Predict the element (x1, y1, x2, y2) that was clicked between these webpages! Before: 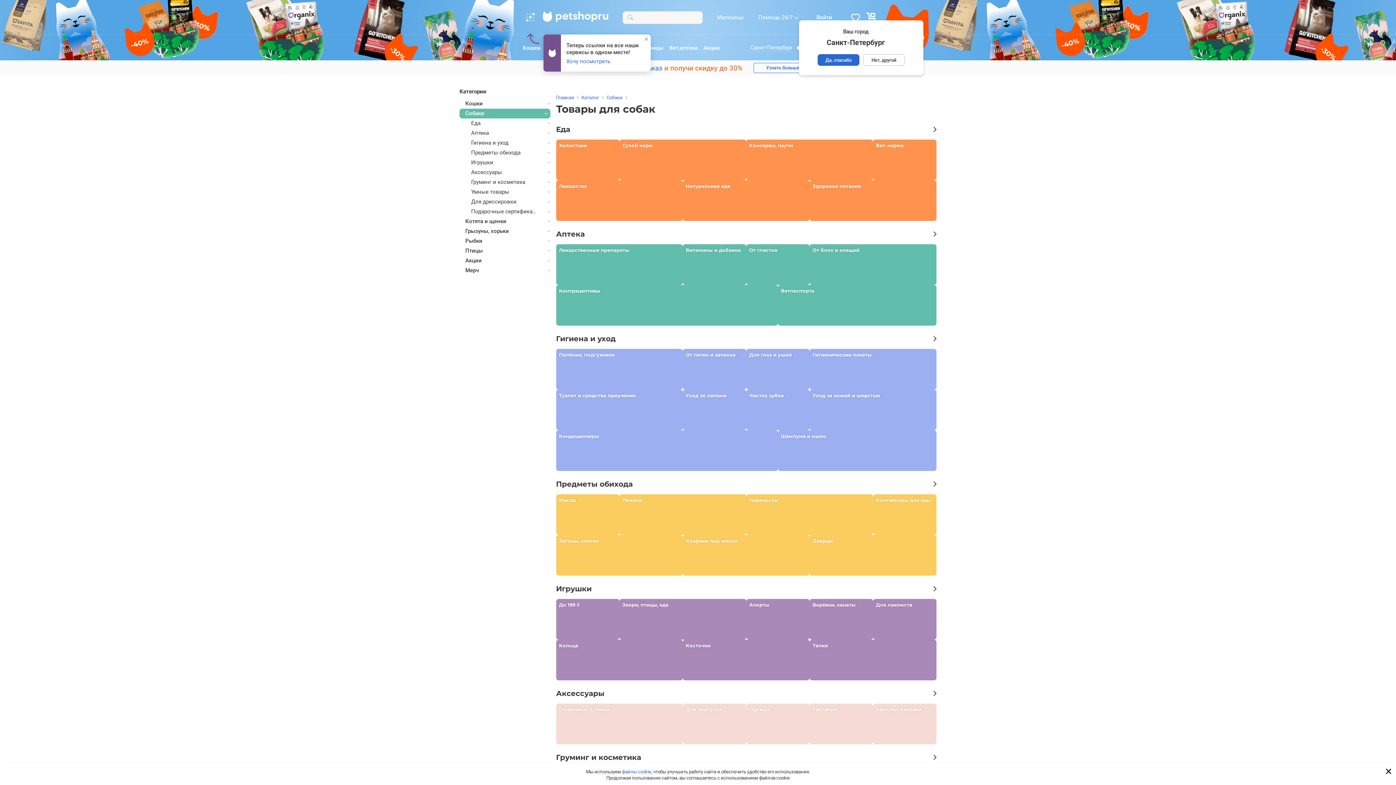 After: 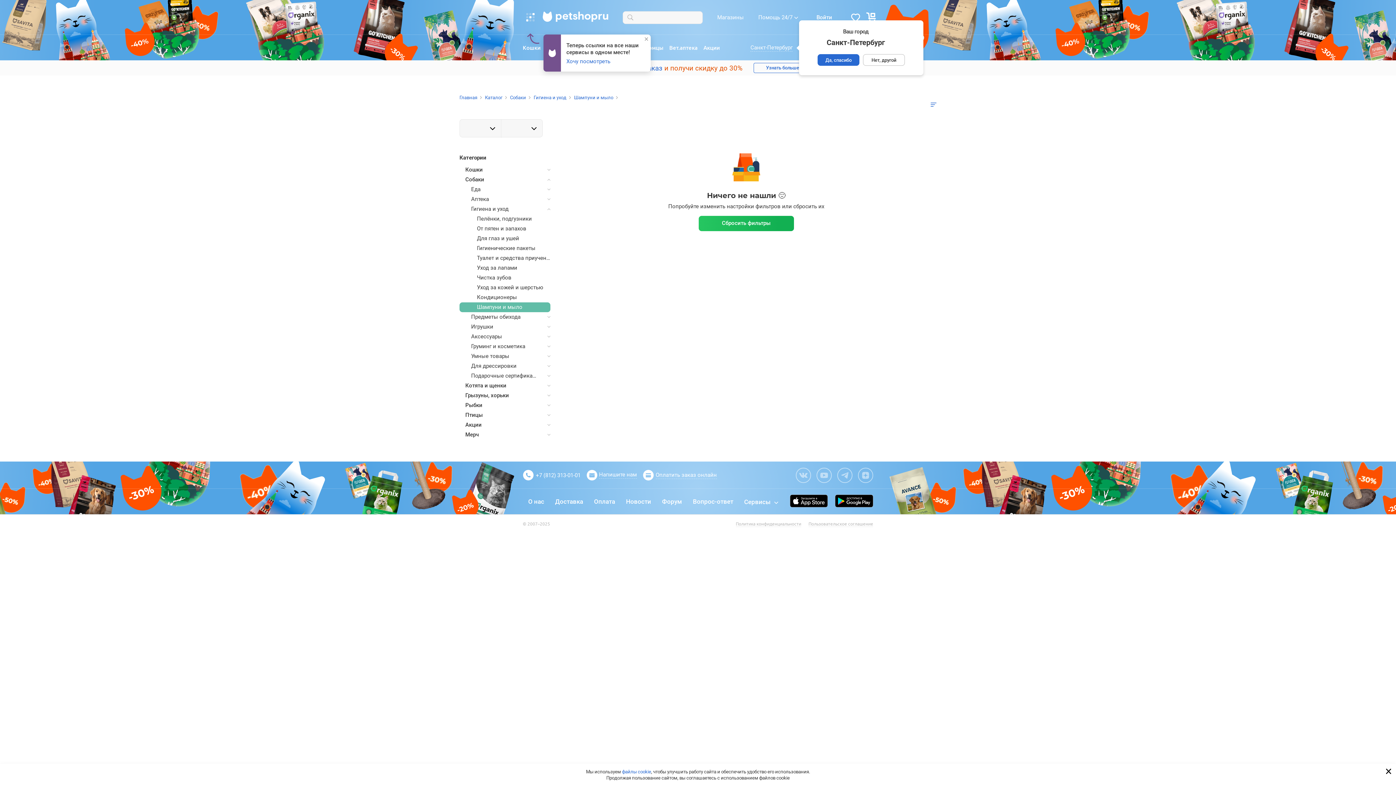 Action: label: Шампуни и мыло bbox: (778, 430, 936, 471)